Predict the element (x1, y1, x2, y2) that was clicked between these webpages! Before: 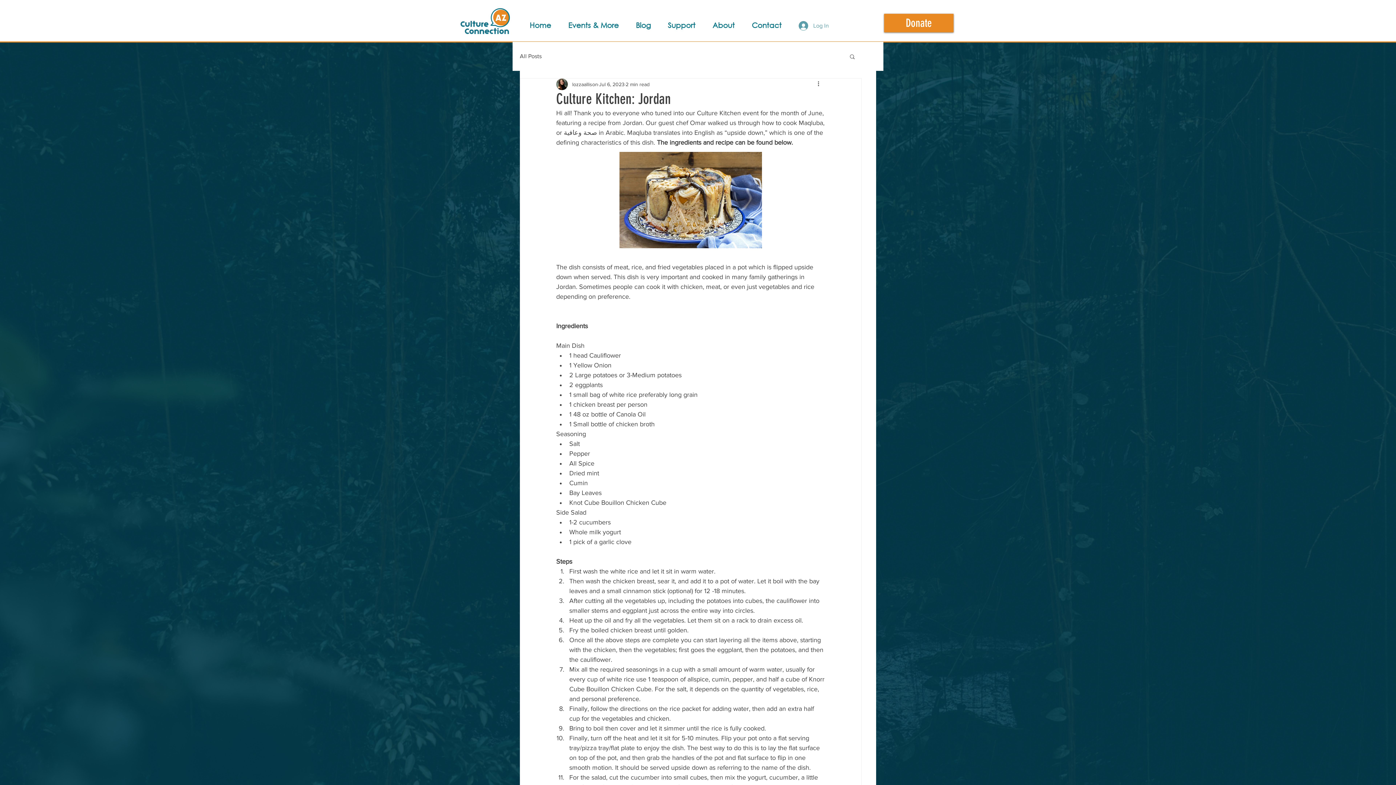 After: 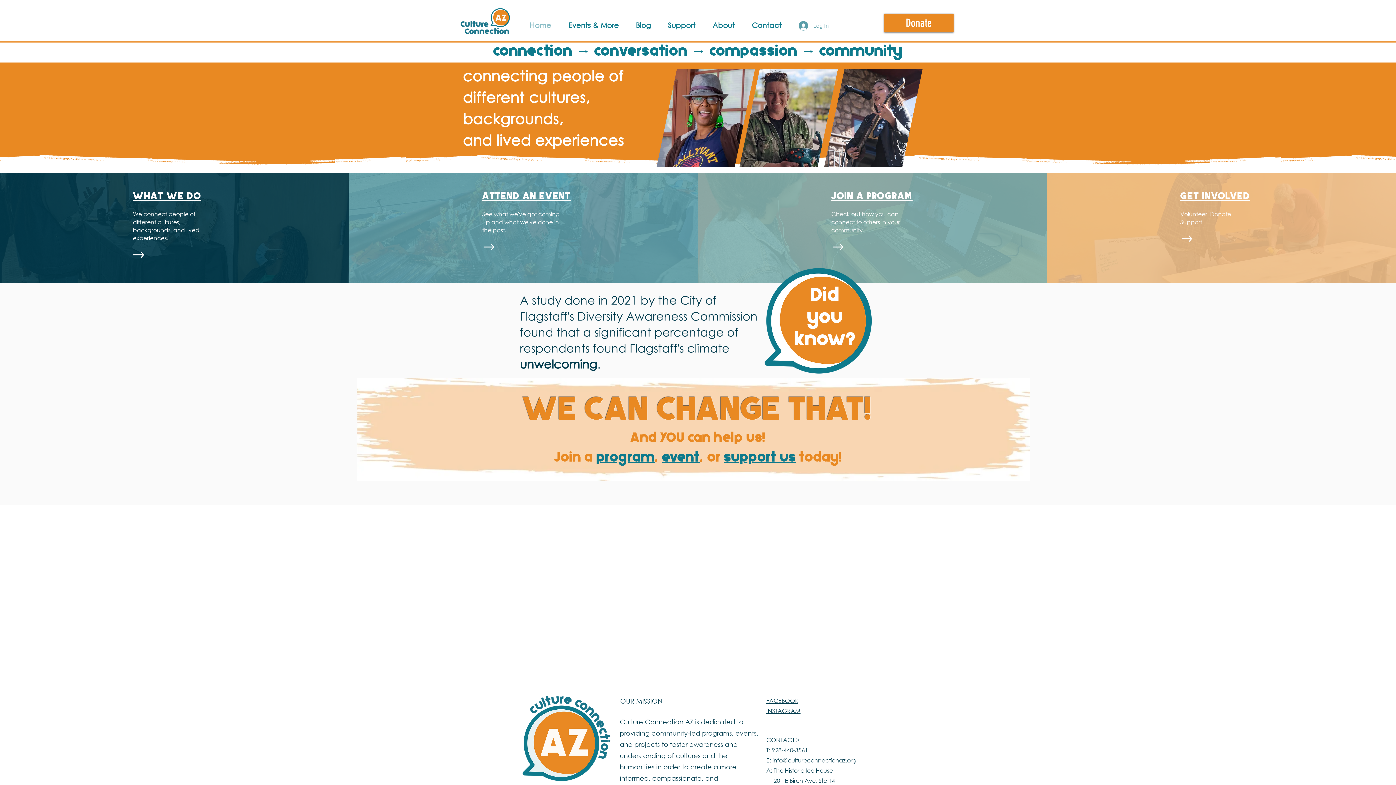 Action: bbox: (452, 5, 521, 40)